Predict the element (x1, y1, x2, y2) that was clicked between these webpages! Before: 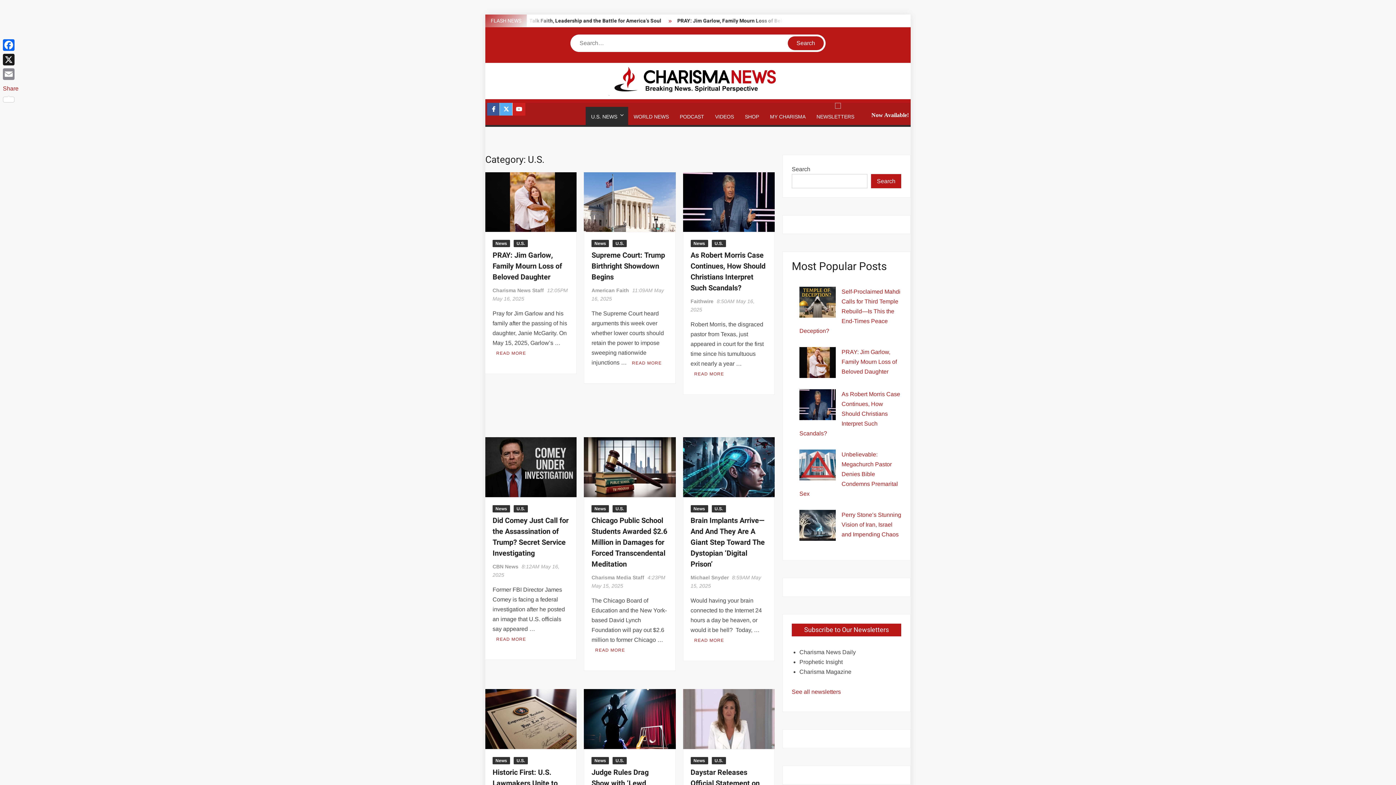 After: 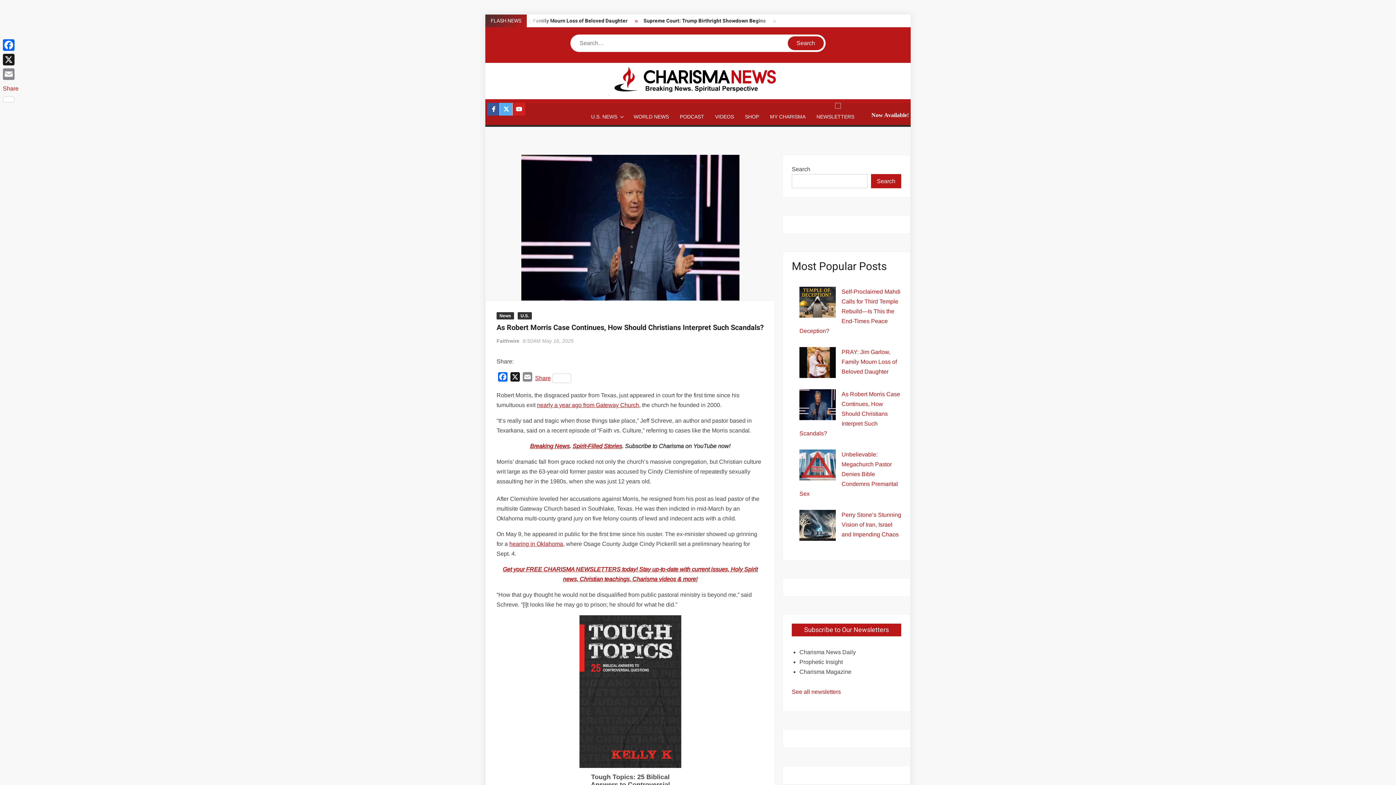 Action: bbox: (690, 250, 765, 293) label: As Robert Morris Case Continues, How Should Christians Interpret Such Scandals?